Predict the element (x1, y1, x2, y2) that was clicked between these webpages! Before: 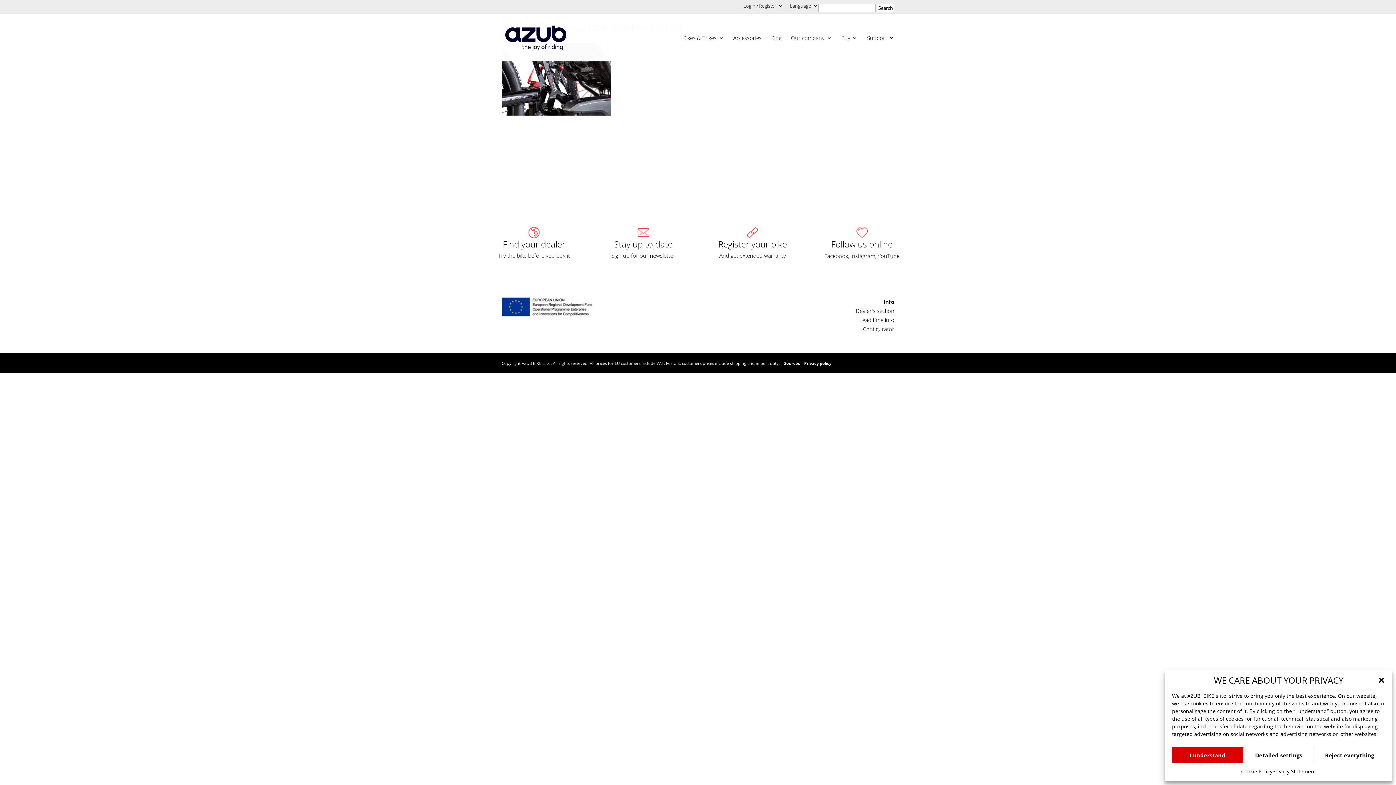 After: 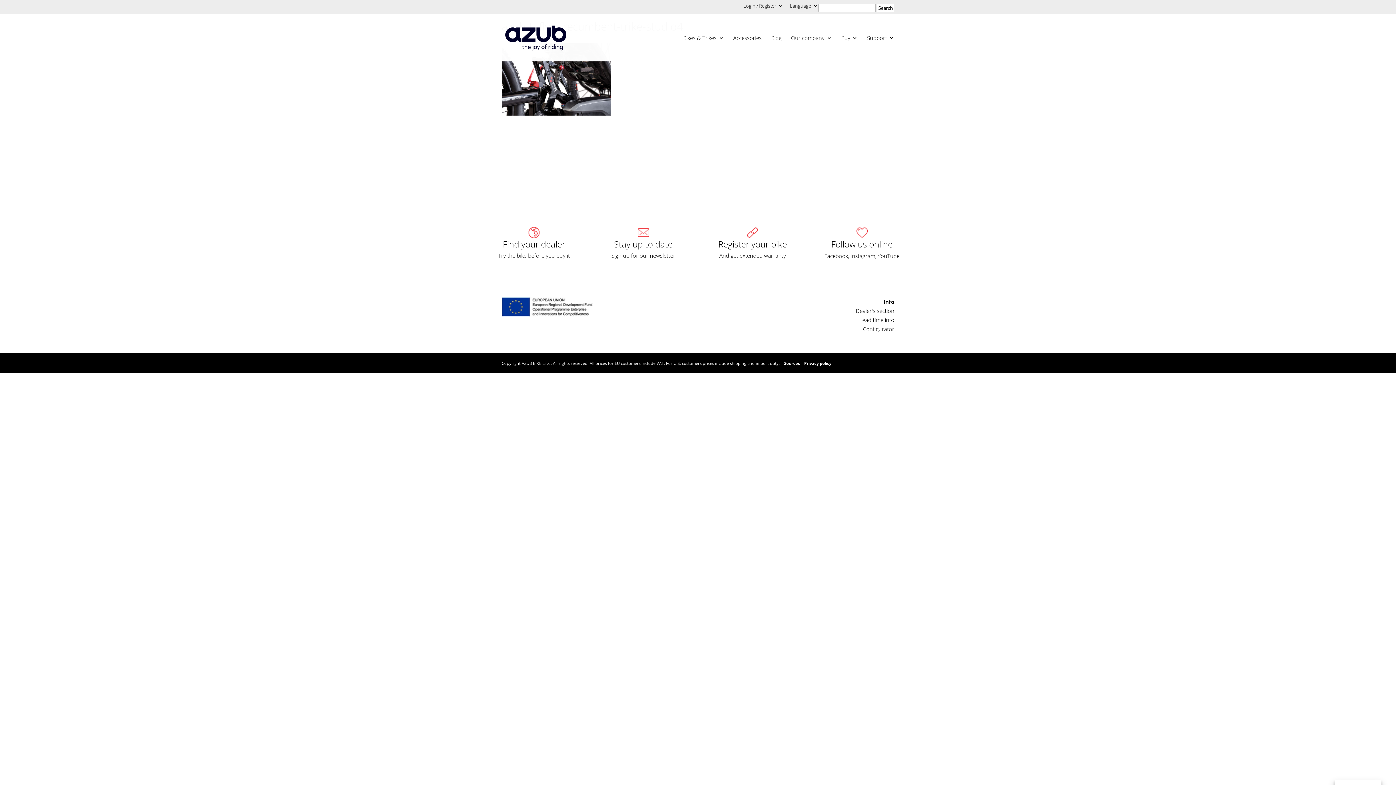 Action: label: Reject everything bbox: (1314, 747, 1385, 763)